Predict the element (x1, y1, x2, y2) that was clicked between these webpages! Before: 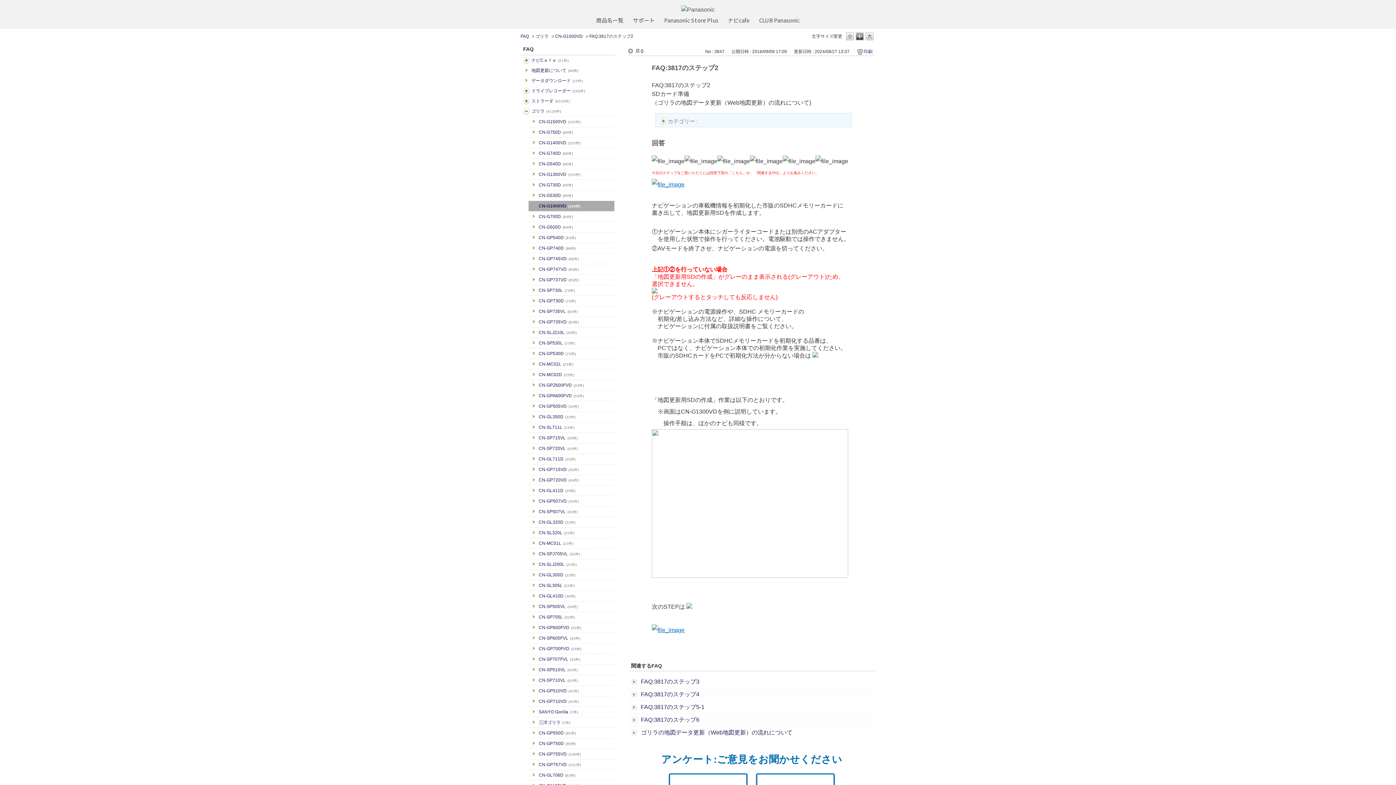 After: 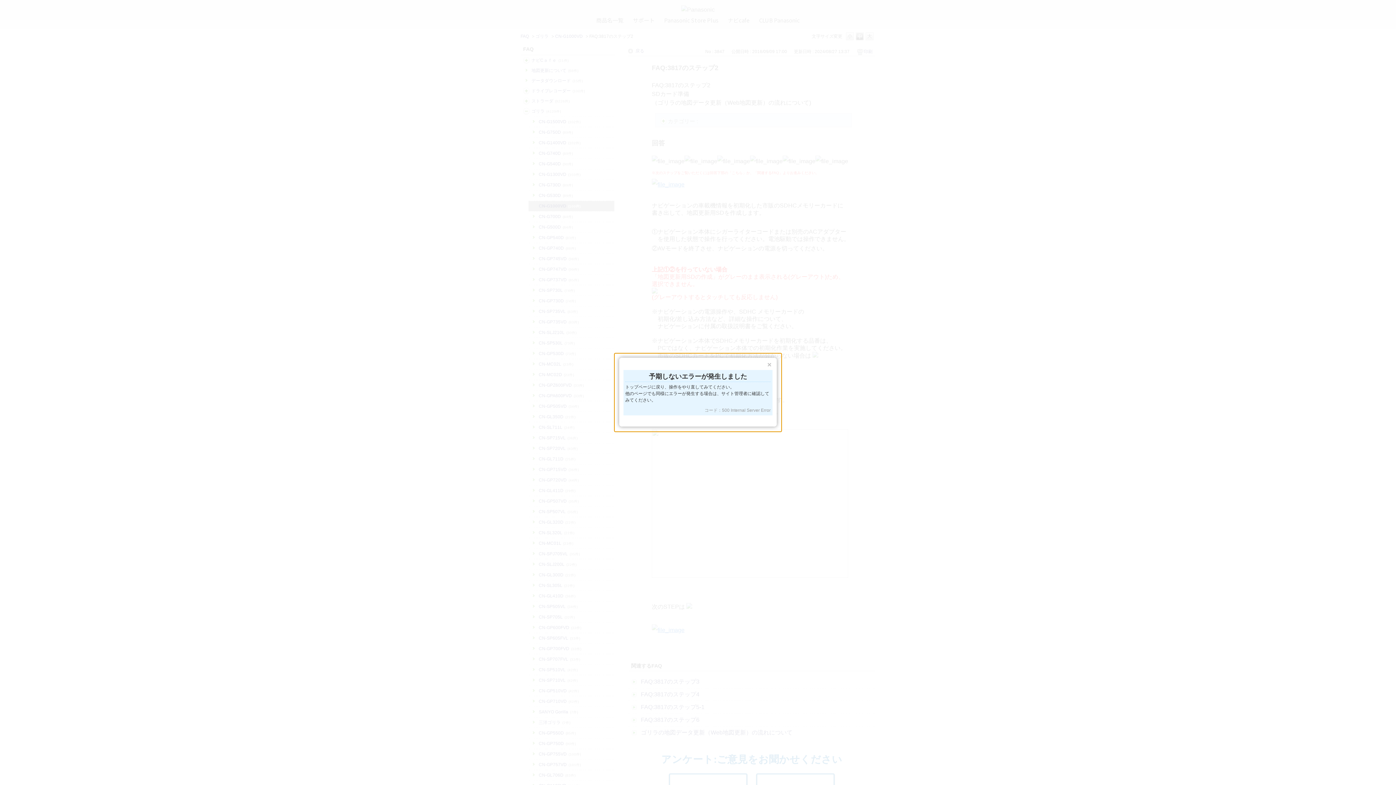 Action: bbox: (865, 32, 873, 40) label: L